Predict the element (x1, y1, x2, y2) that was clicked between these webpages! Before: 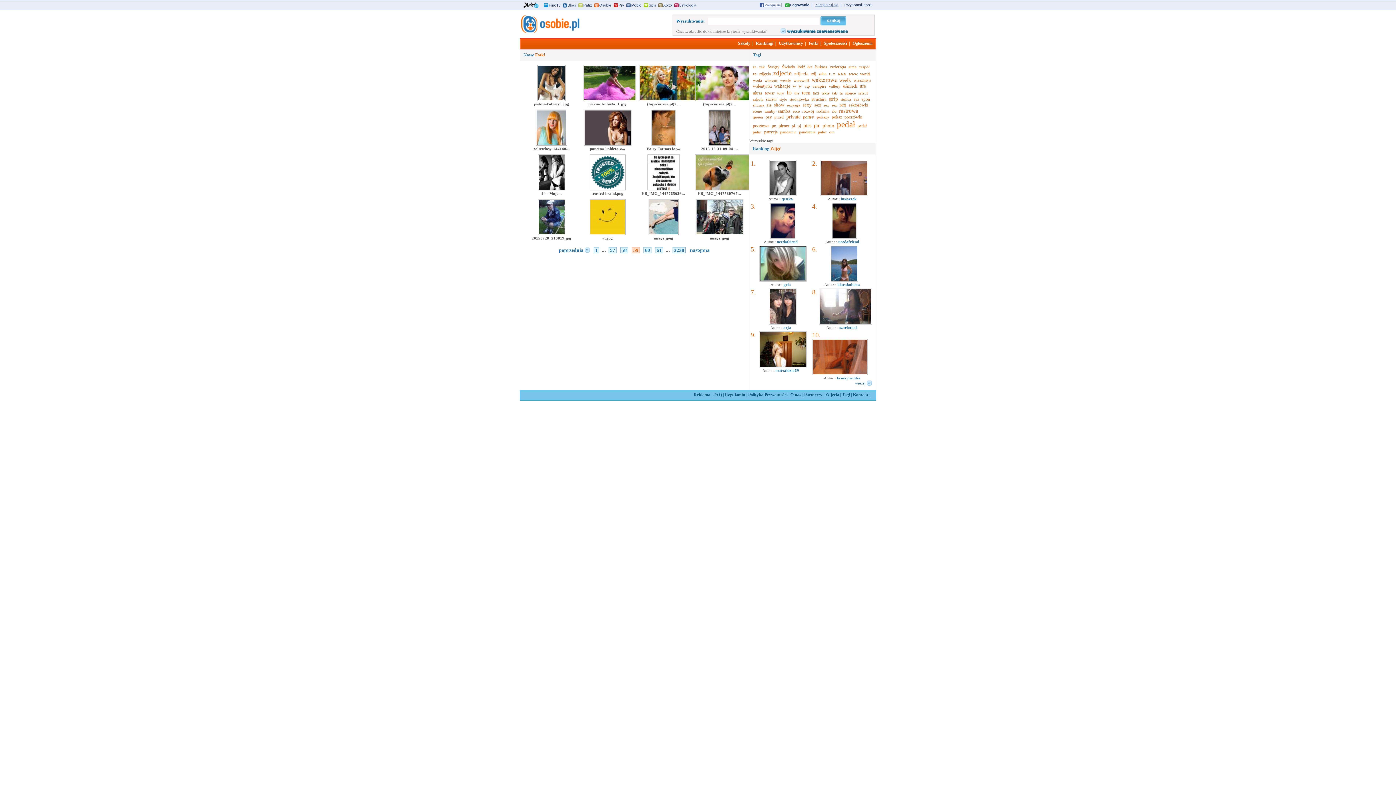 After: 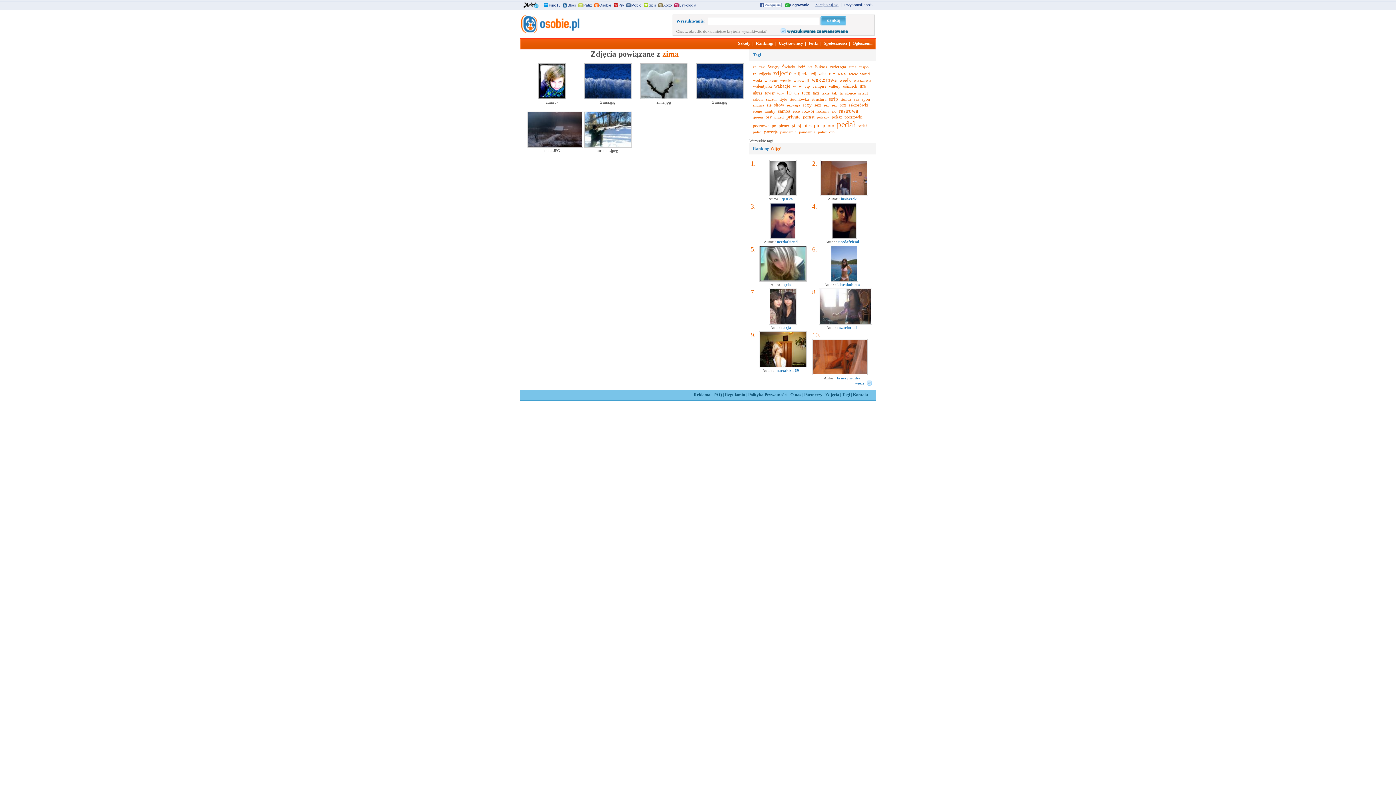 Action: label: zima bbox: (848, 64, 856, 69)